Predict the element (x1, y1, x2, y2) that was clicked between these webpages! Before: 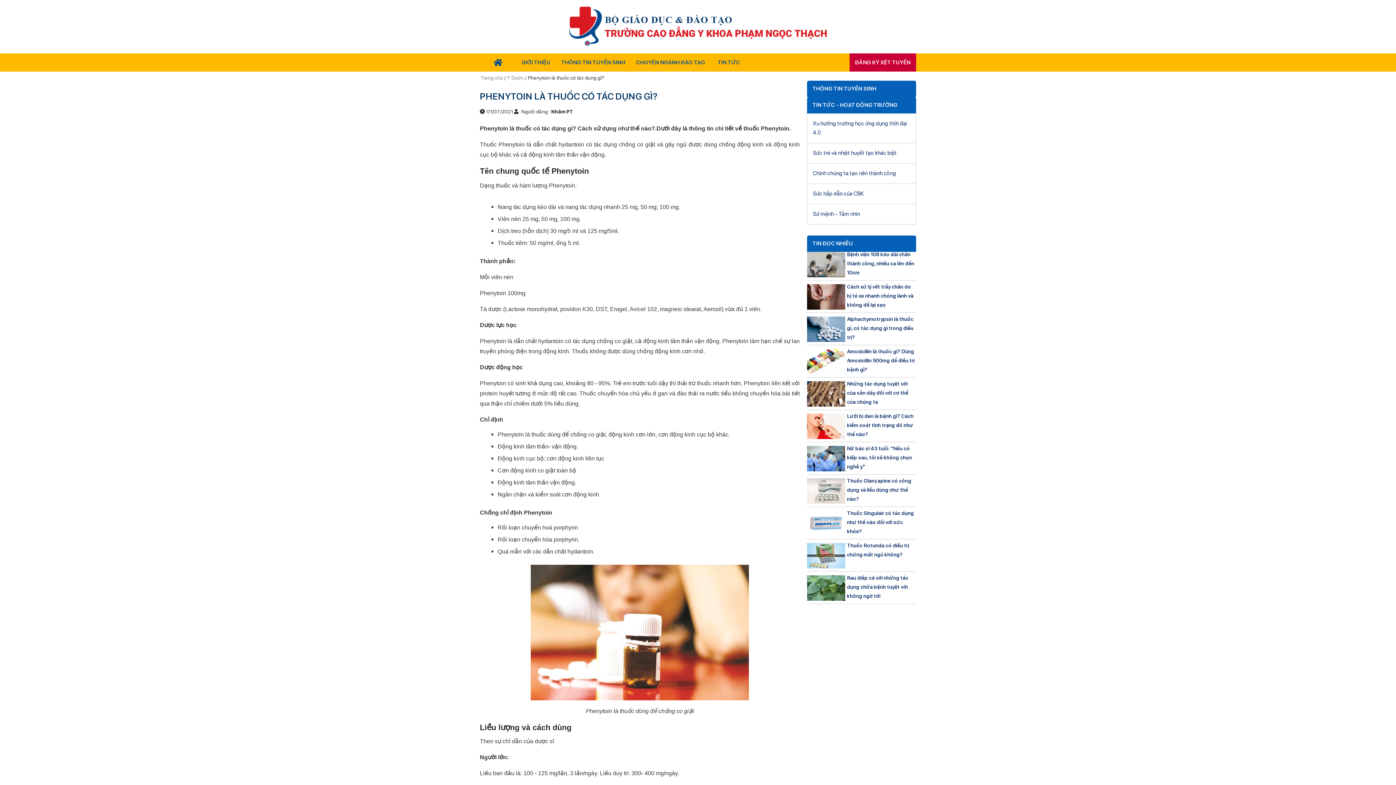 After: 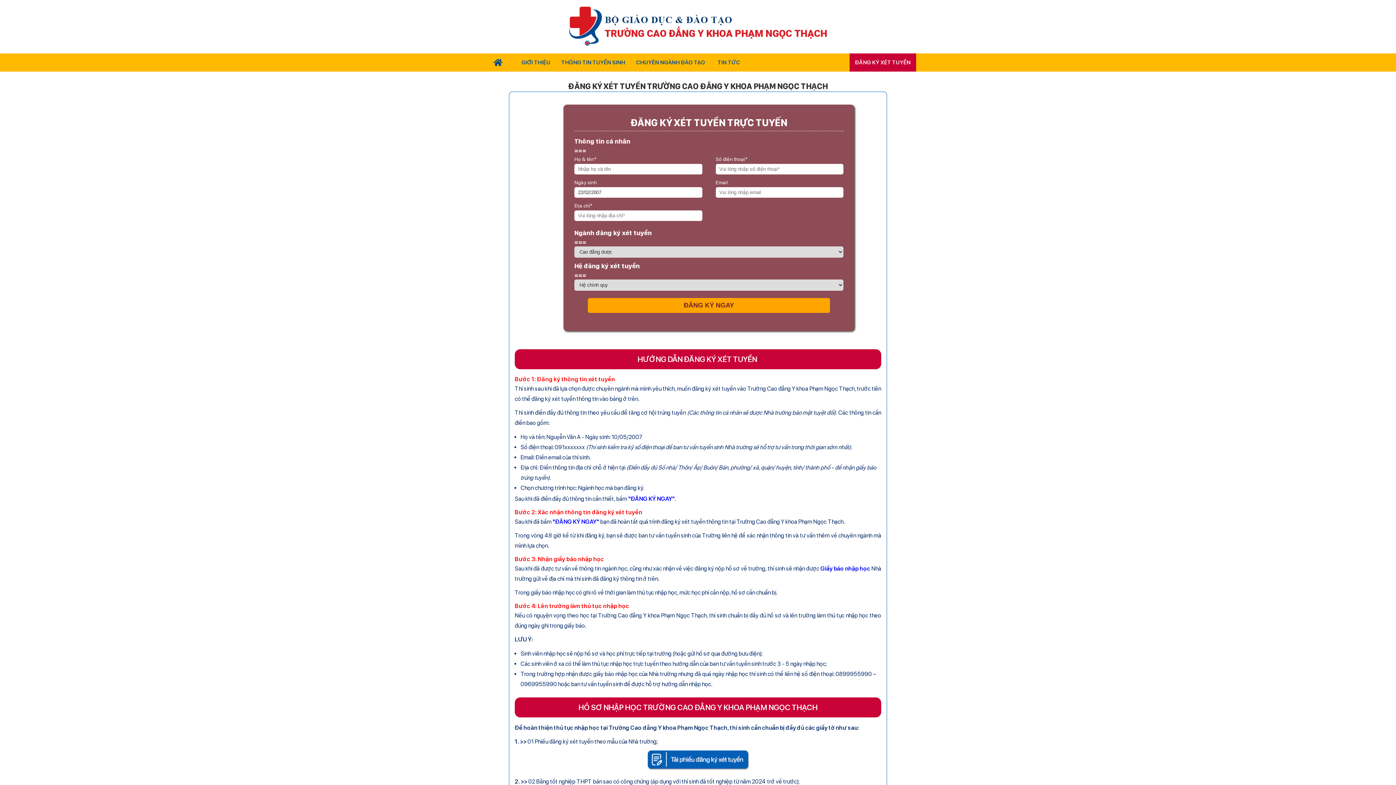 Action: label: ĐĂNG KÝ XÉT TUYỂN bbox: (849, 53, 916, 71)